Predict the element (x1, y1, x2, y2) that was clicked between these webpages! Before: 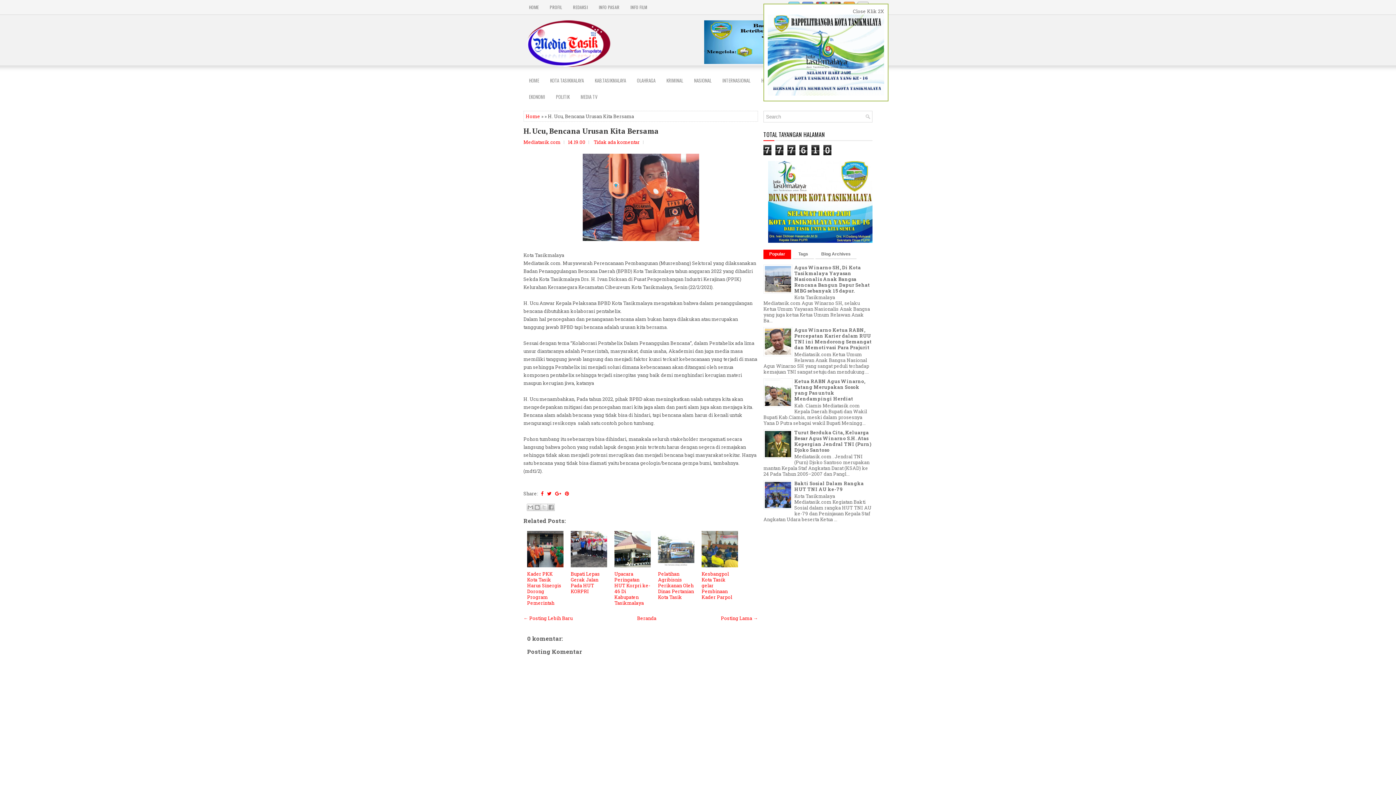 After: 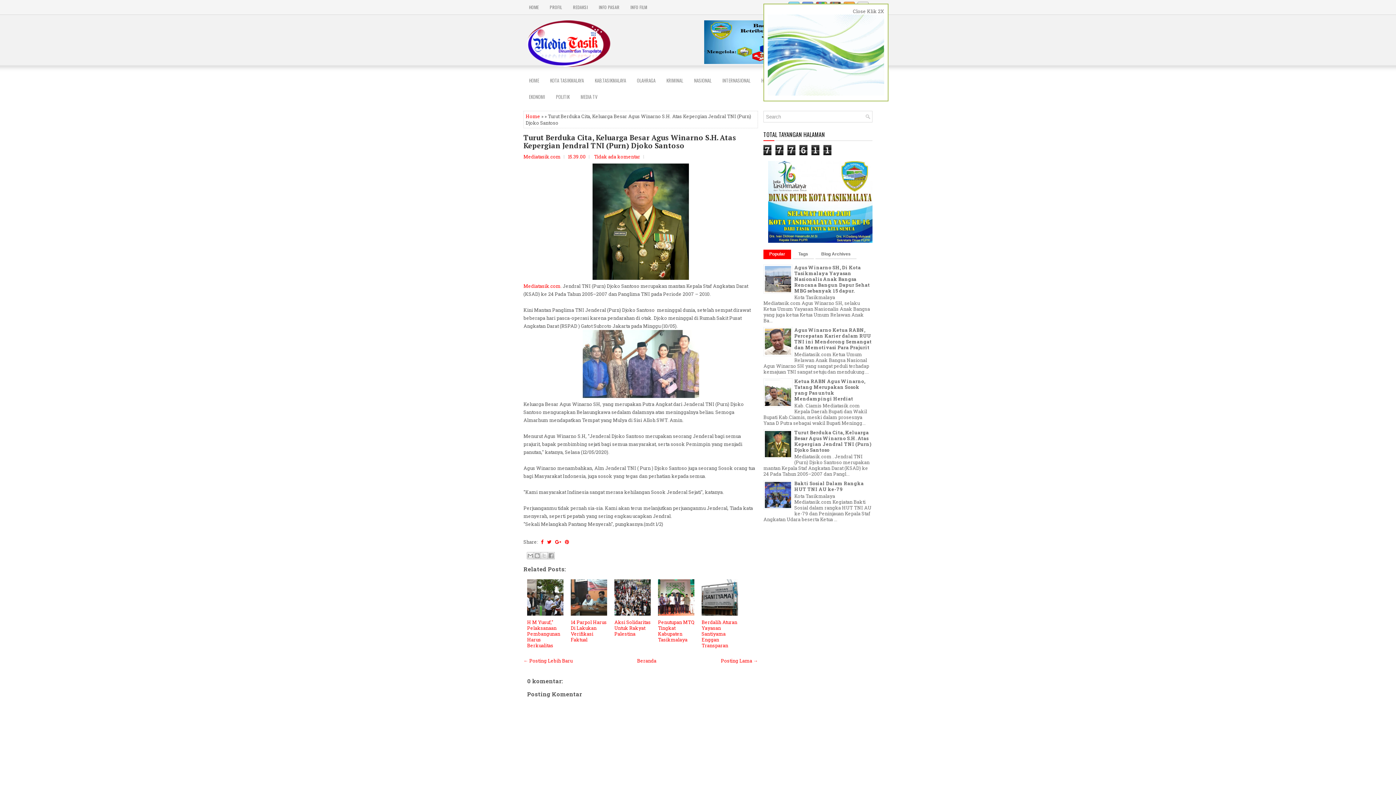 Action: label: Turut Berduka Cita, Keluarga Besar Agus Winarno S.H. Atas Kepergian Jendral TNI (Purn) Djoko Santoso bbox: (794, 429, 871, 453)